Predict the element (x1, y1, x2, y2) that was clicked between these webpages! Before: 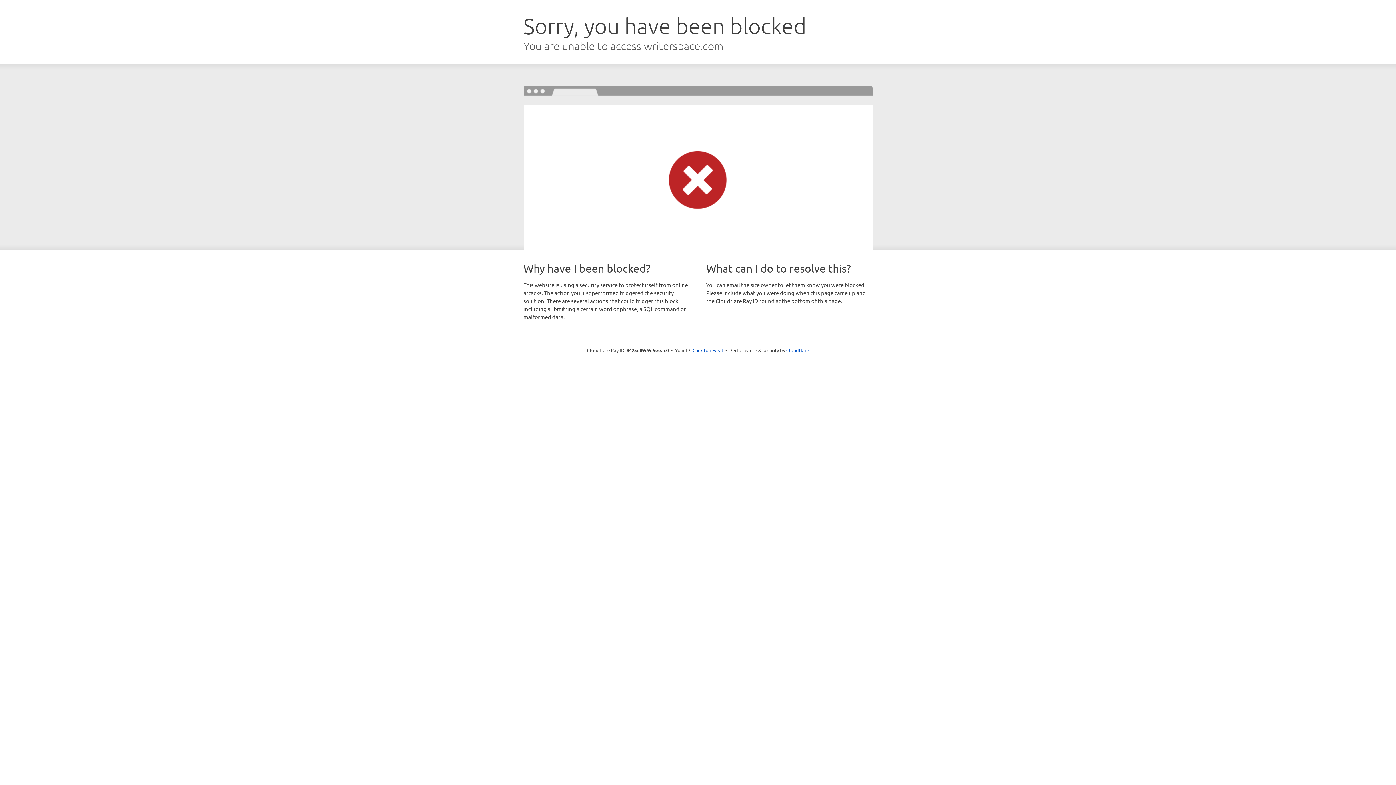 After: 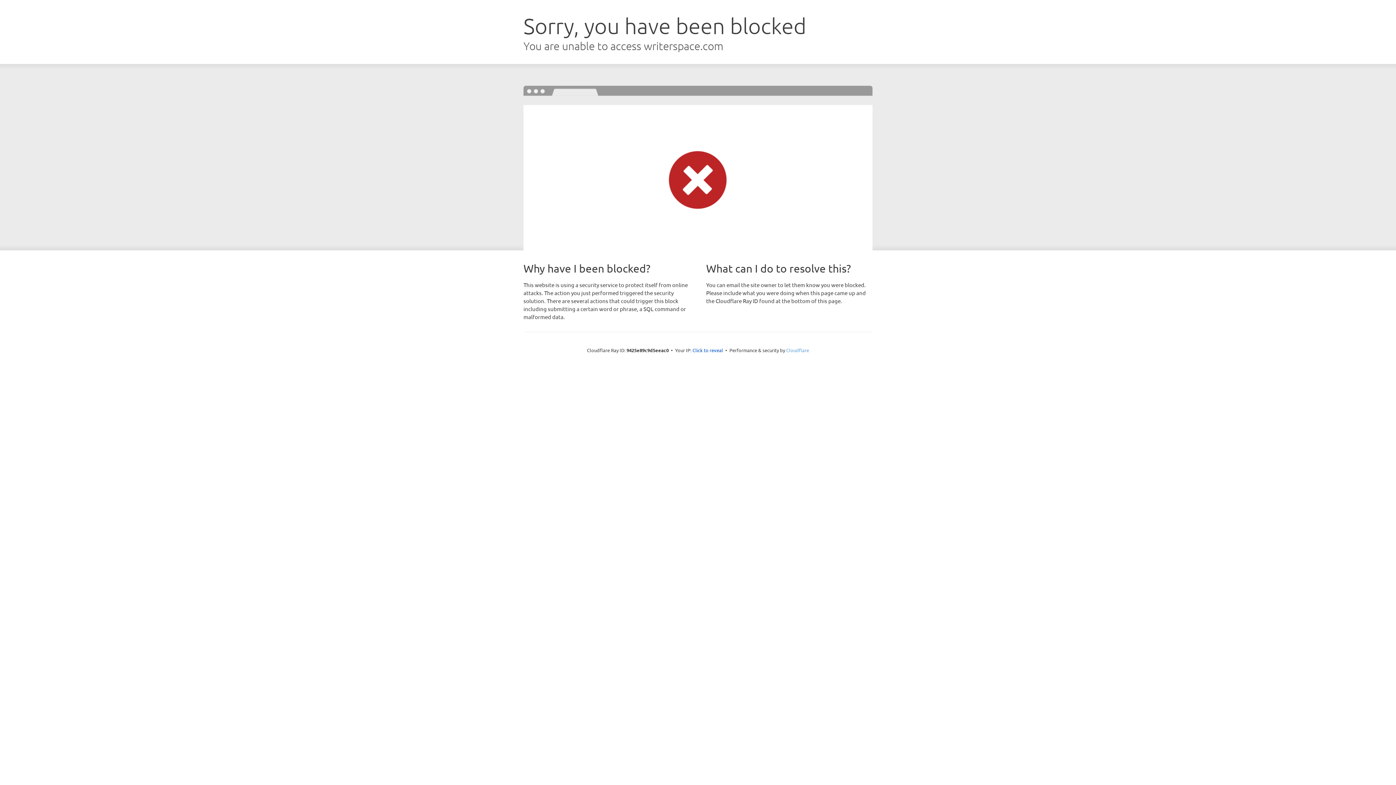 Action: label: Cloudflare bbox: (786, 347, 809, 353)